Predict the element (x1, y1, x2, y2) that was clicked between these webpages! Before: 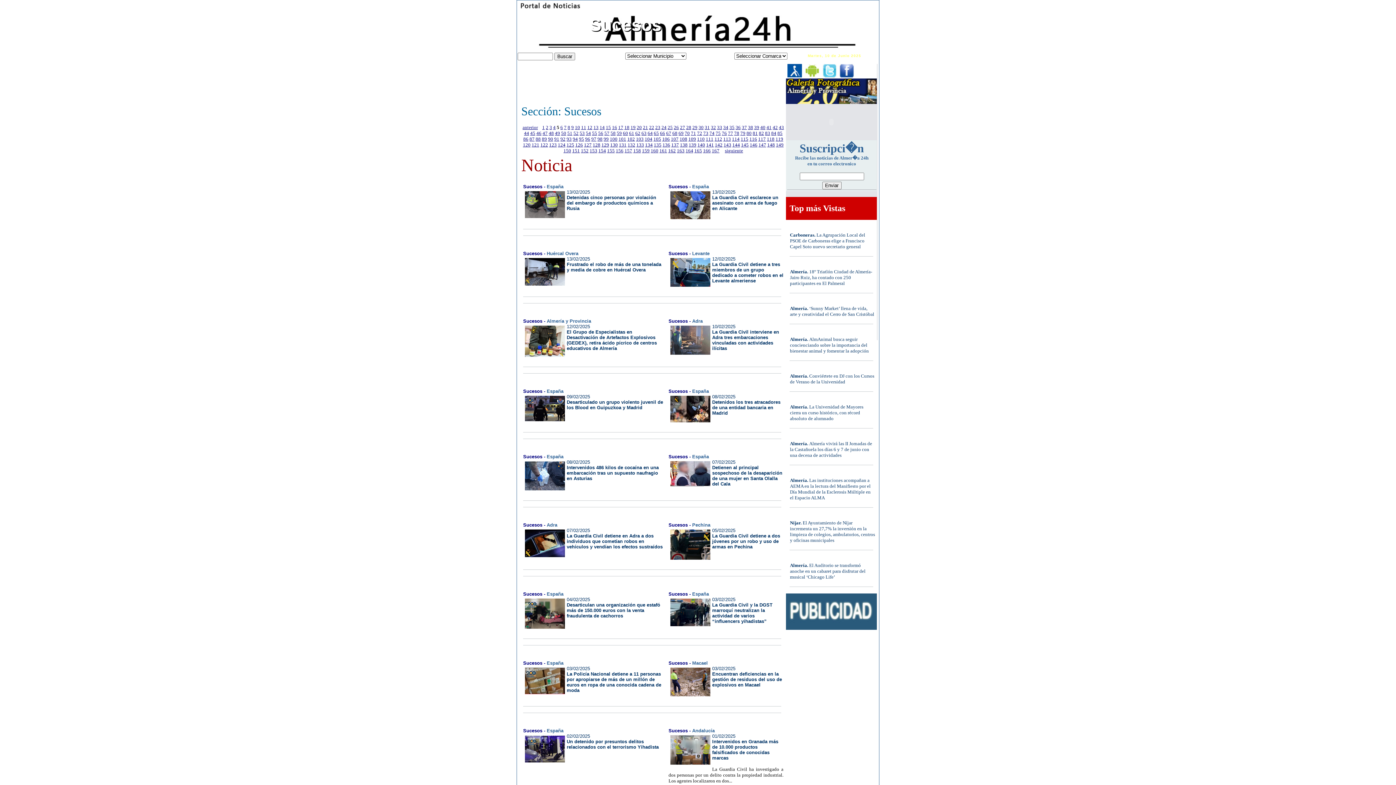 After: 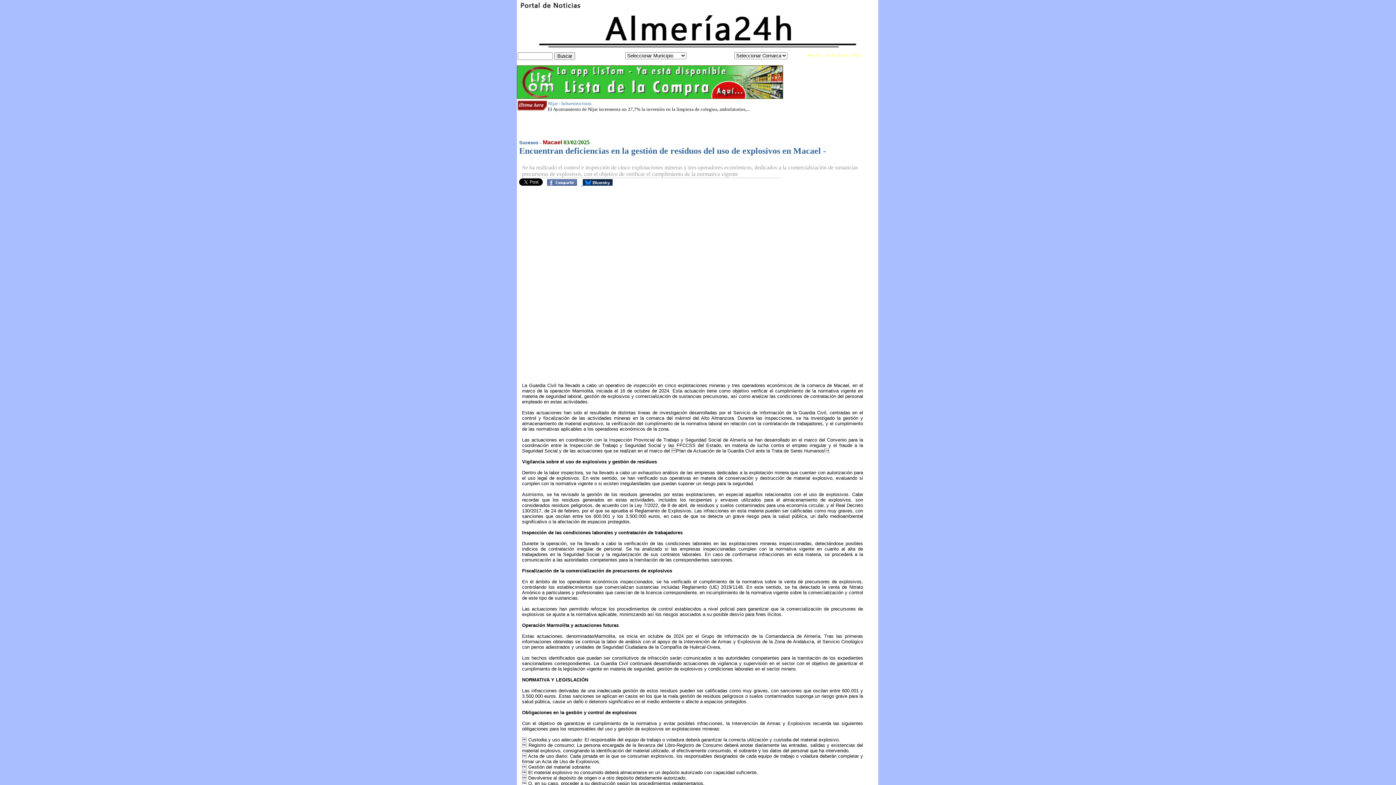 Action: label: 03/02/2025
Encuentran deficiencias en la gestión de residuos del uso de explosivos en Macael bbox: (712, 666, 782, 688)